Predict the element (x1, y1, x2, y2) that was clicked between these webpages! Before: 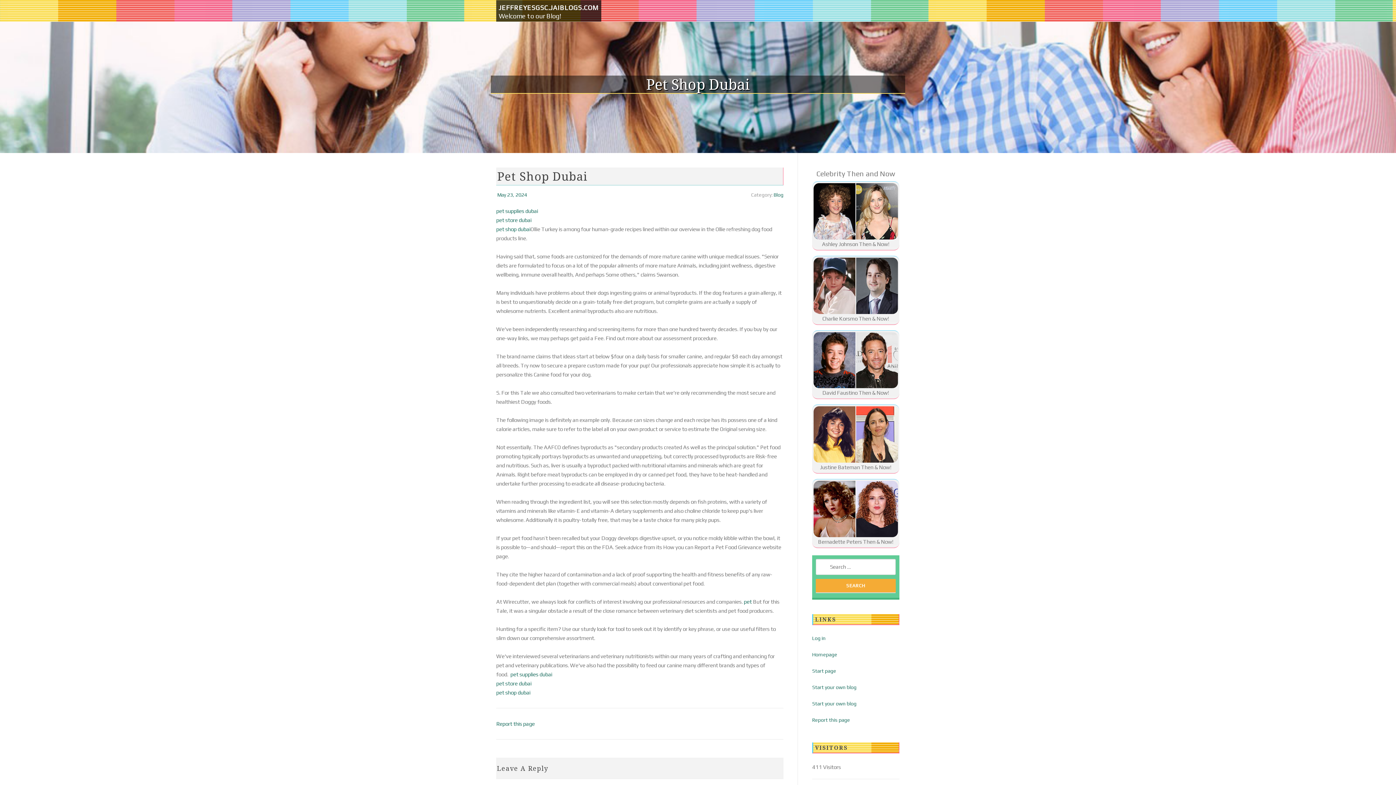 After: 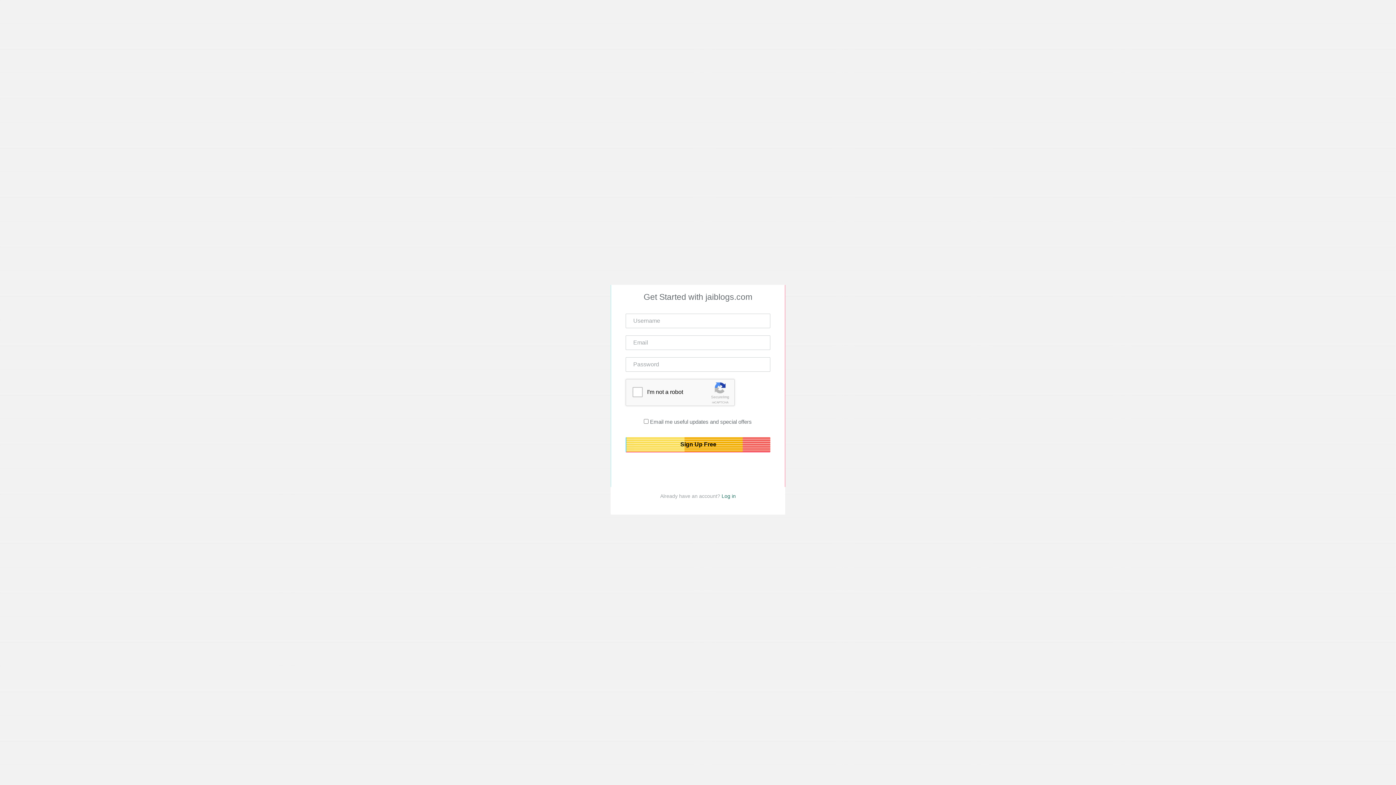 Action: bbox: (812, 684, 856, 690) label: Start your own blog